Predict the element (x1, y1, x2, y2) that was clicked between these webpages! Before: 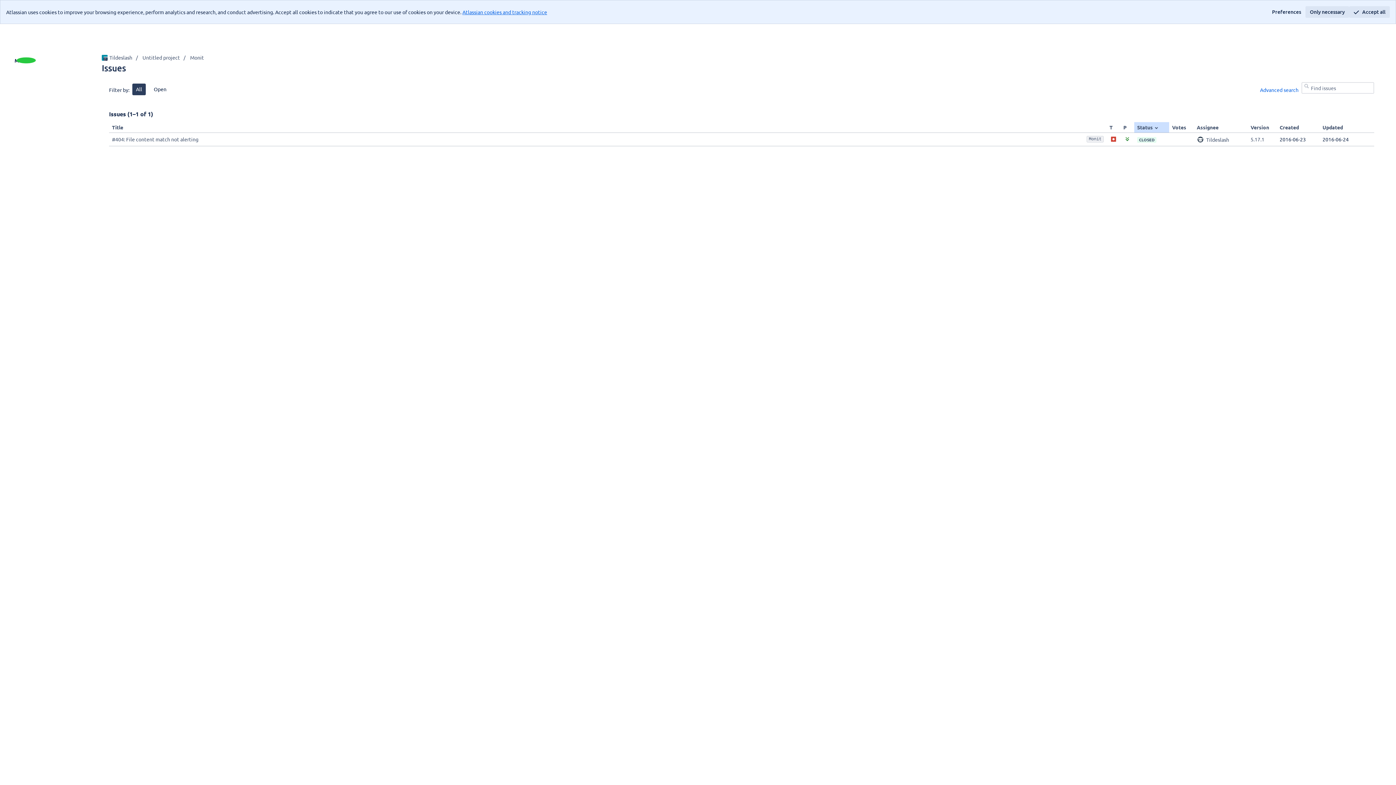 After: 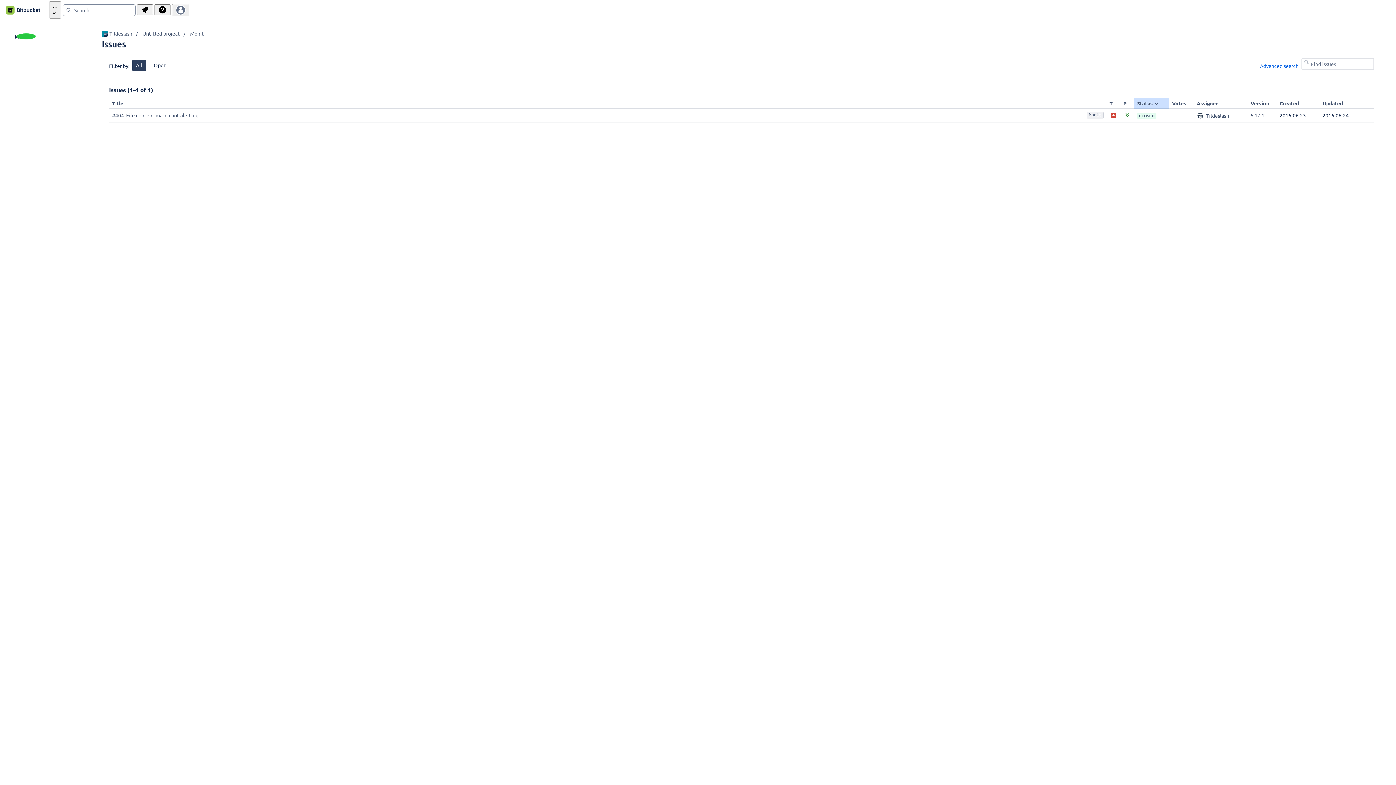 Action: label: Accept all bbox: (1349, 6, 1390, 17)